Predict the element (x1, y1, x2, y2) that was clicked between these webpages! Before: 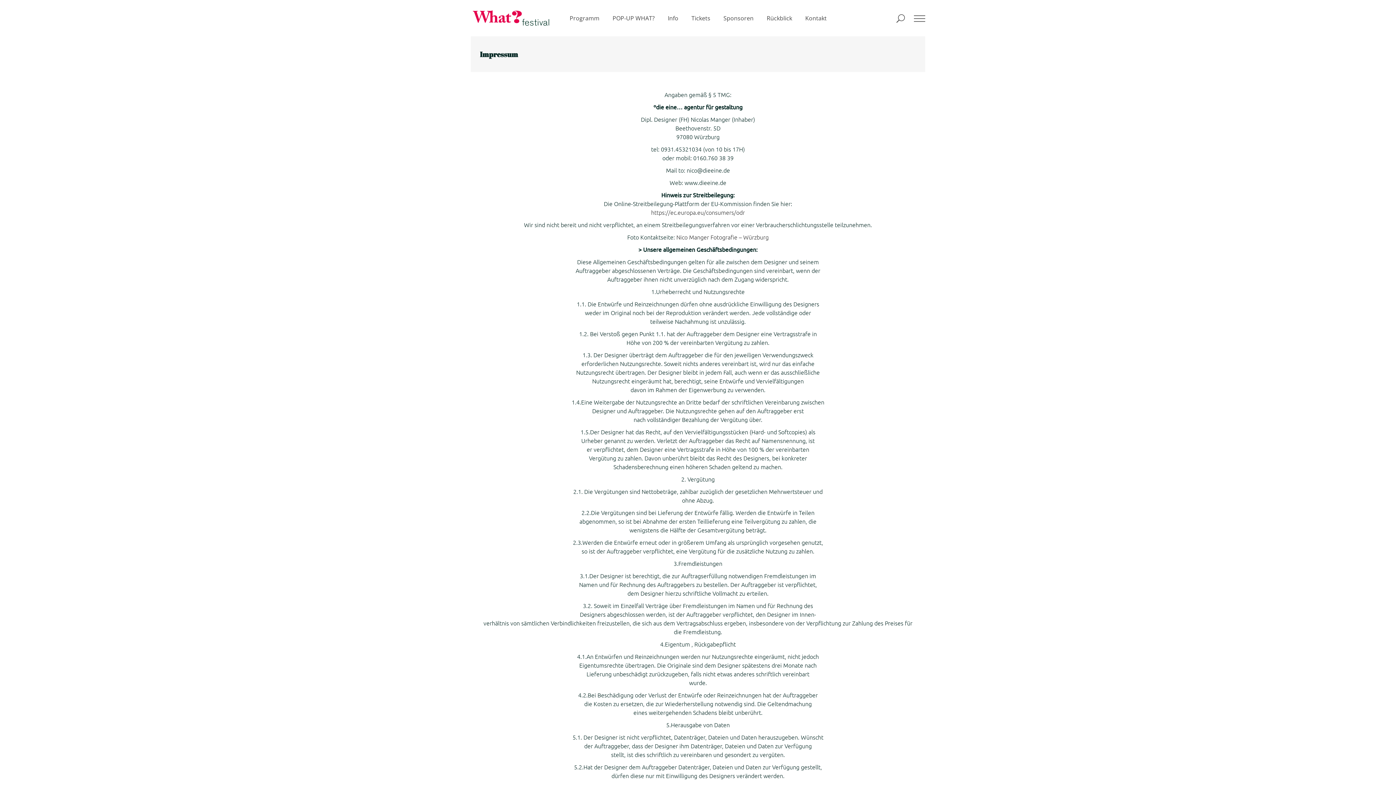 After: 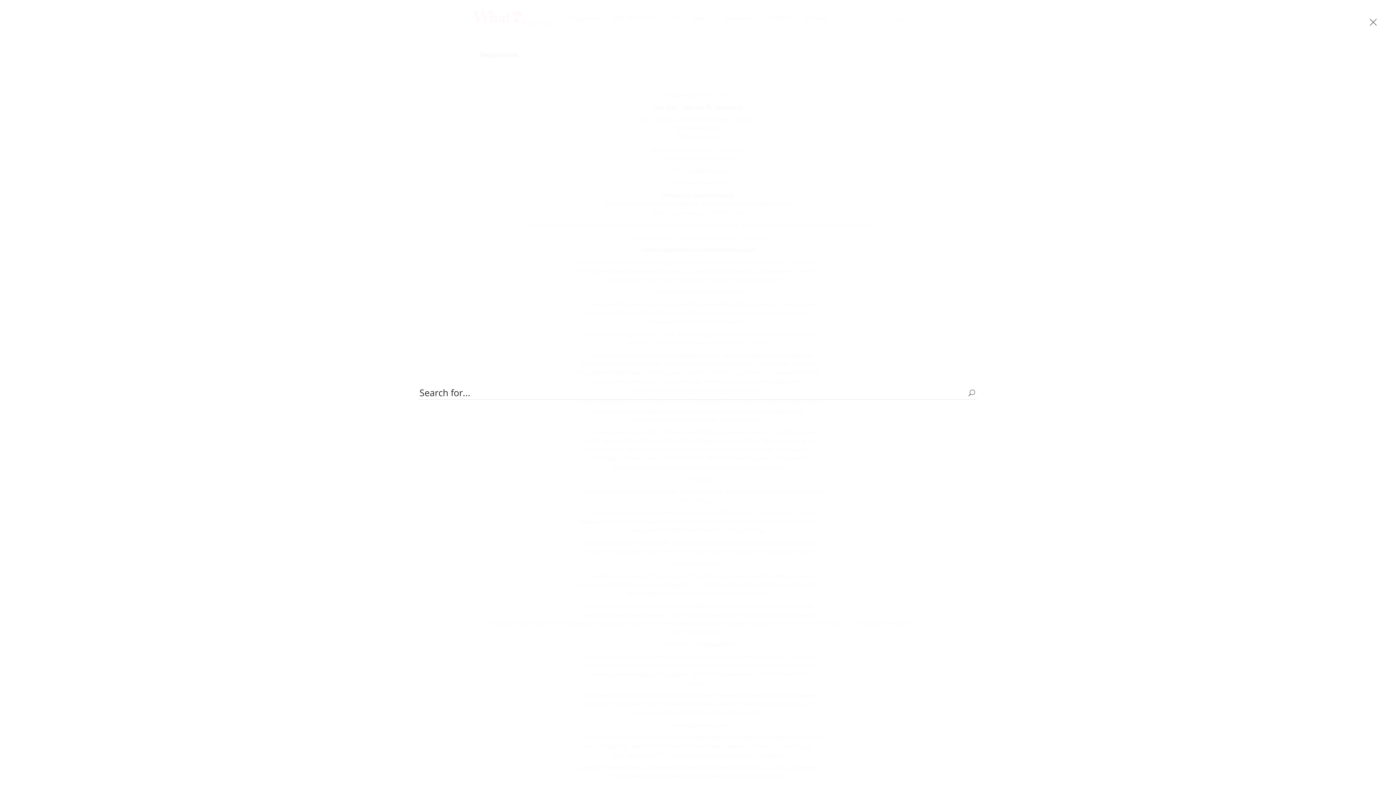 Action: bbox: (896, 13, 905, 22)